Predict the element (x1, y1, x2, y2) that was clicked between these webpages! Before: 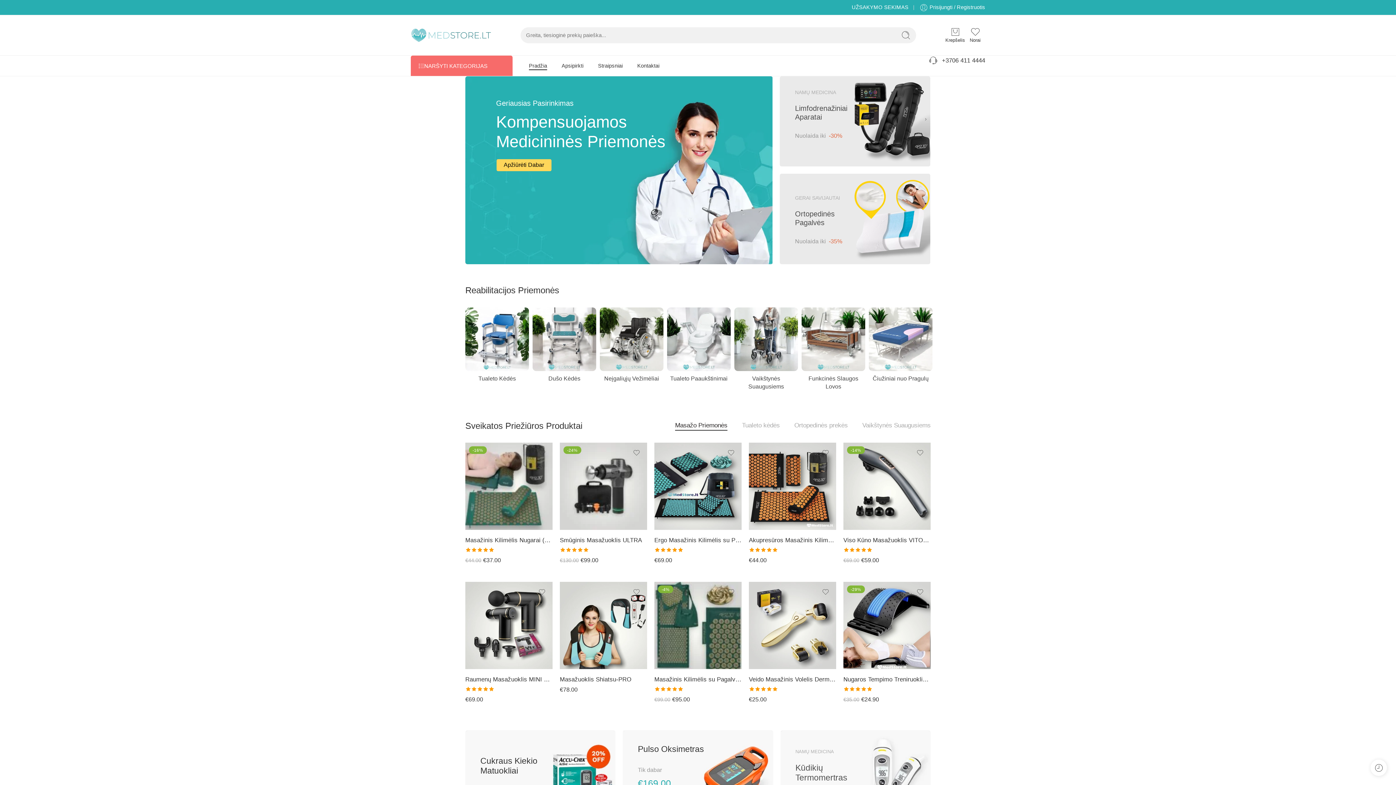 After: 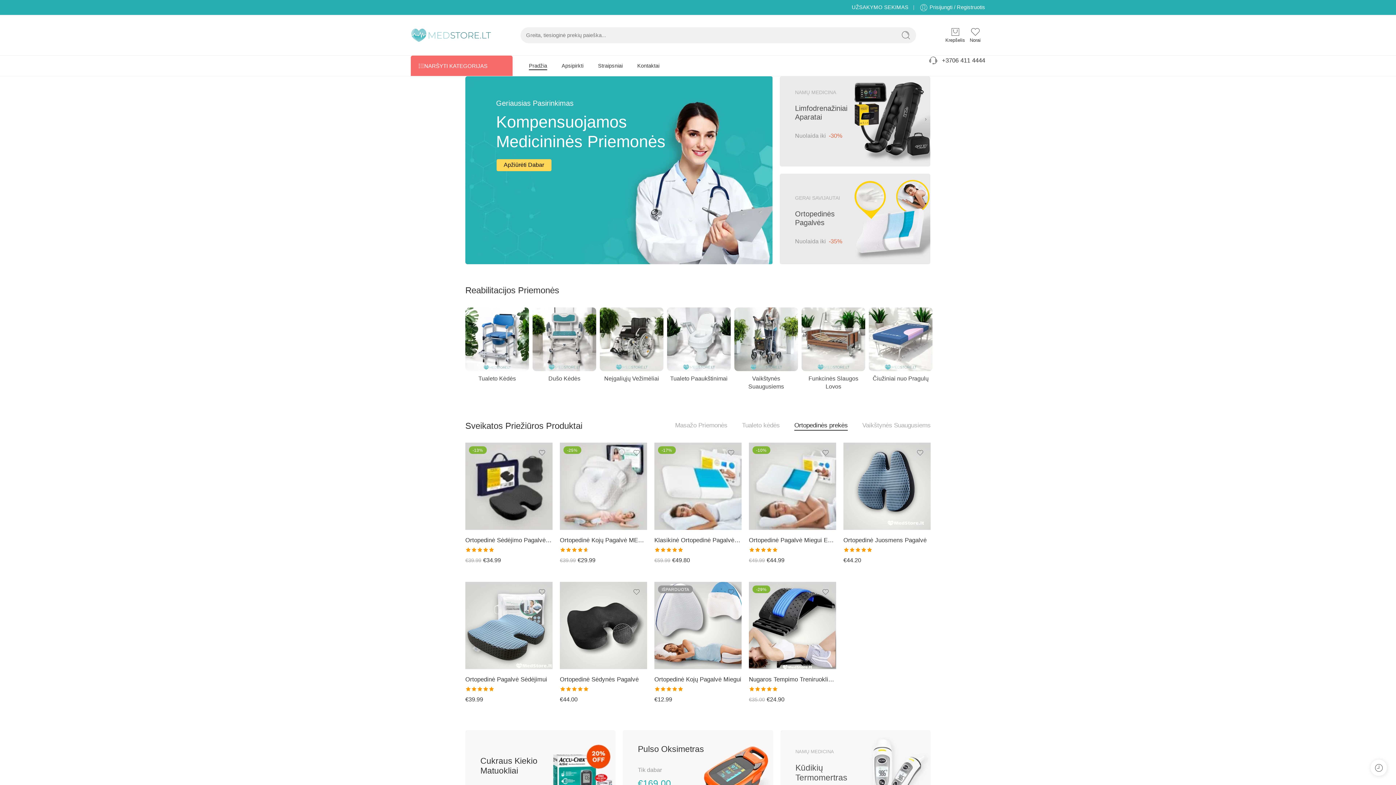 Action: bbox: (794, 422, 848, 430) label: Ortopedinės prekės